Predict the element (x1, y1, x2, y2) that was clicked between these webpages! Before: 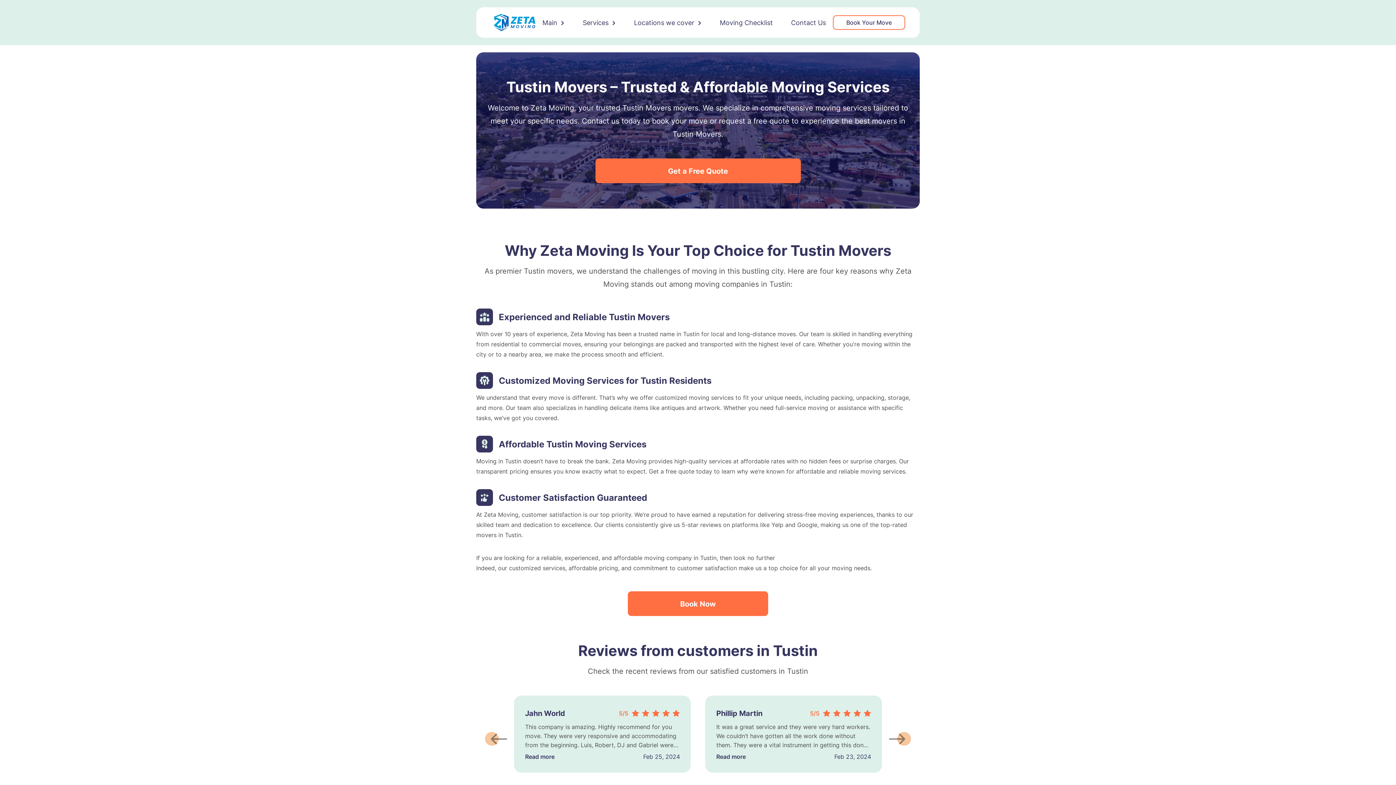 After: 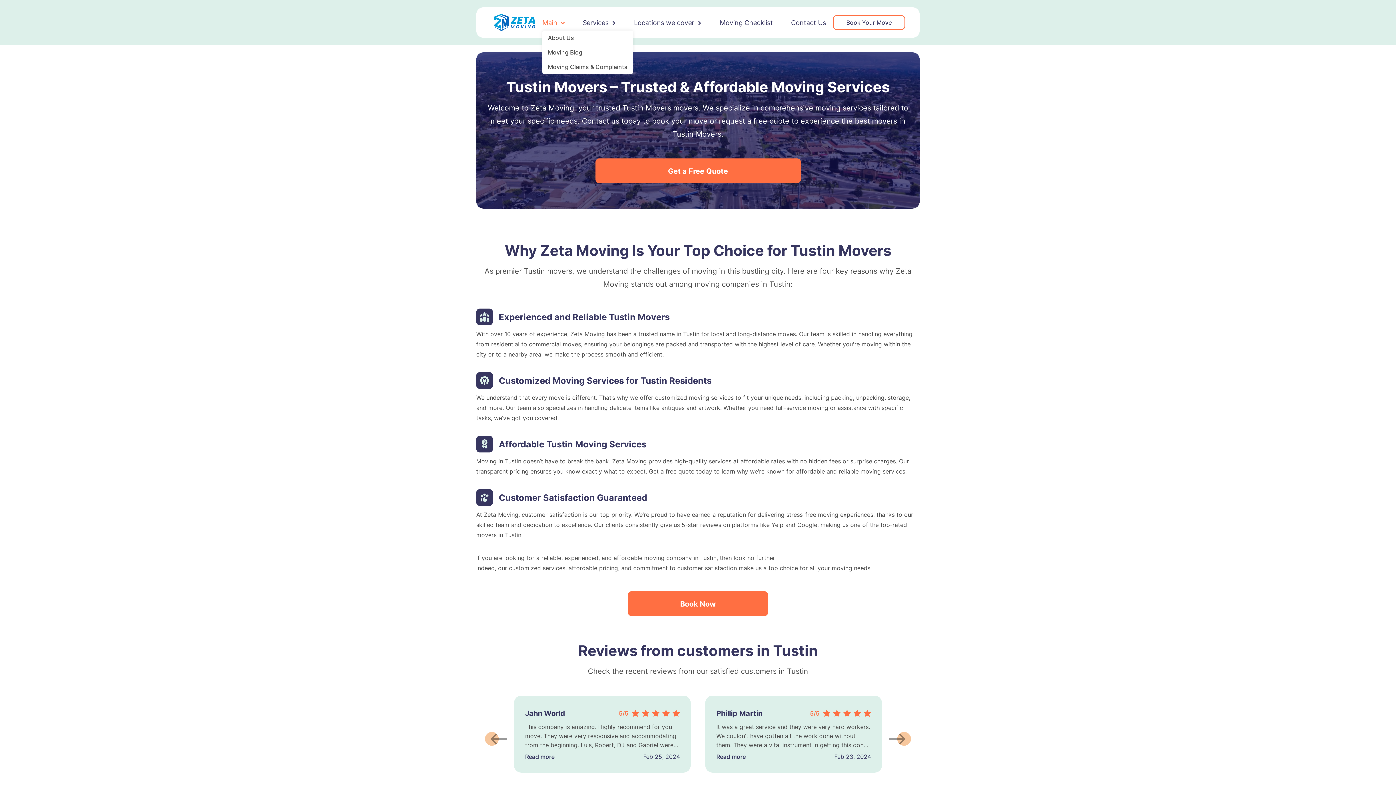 Action: label: Main bbox: (542, 14, 564, 30)